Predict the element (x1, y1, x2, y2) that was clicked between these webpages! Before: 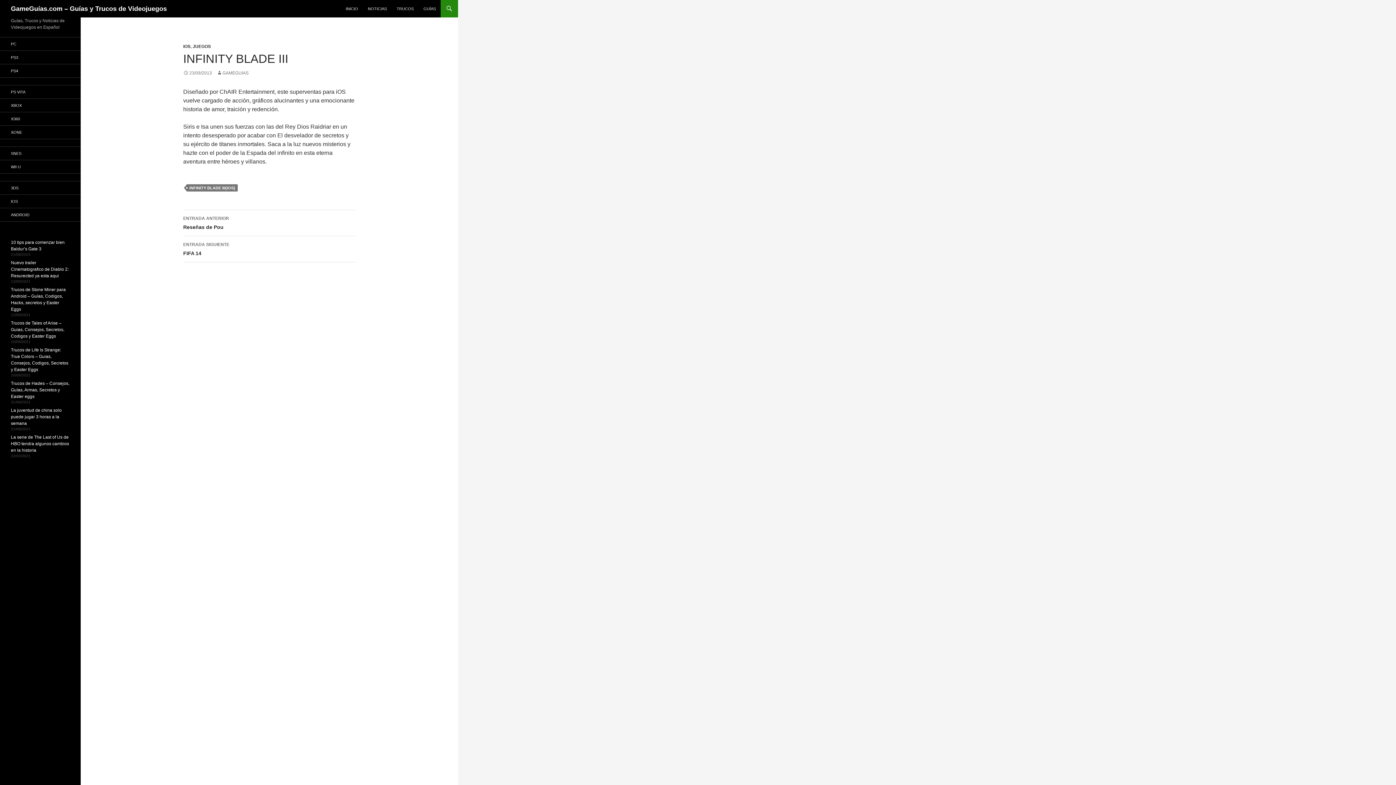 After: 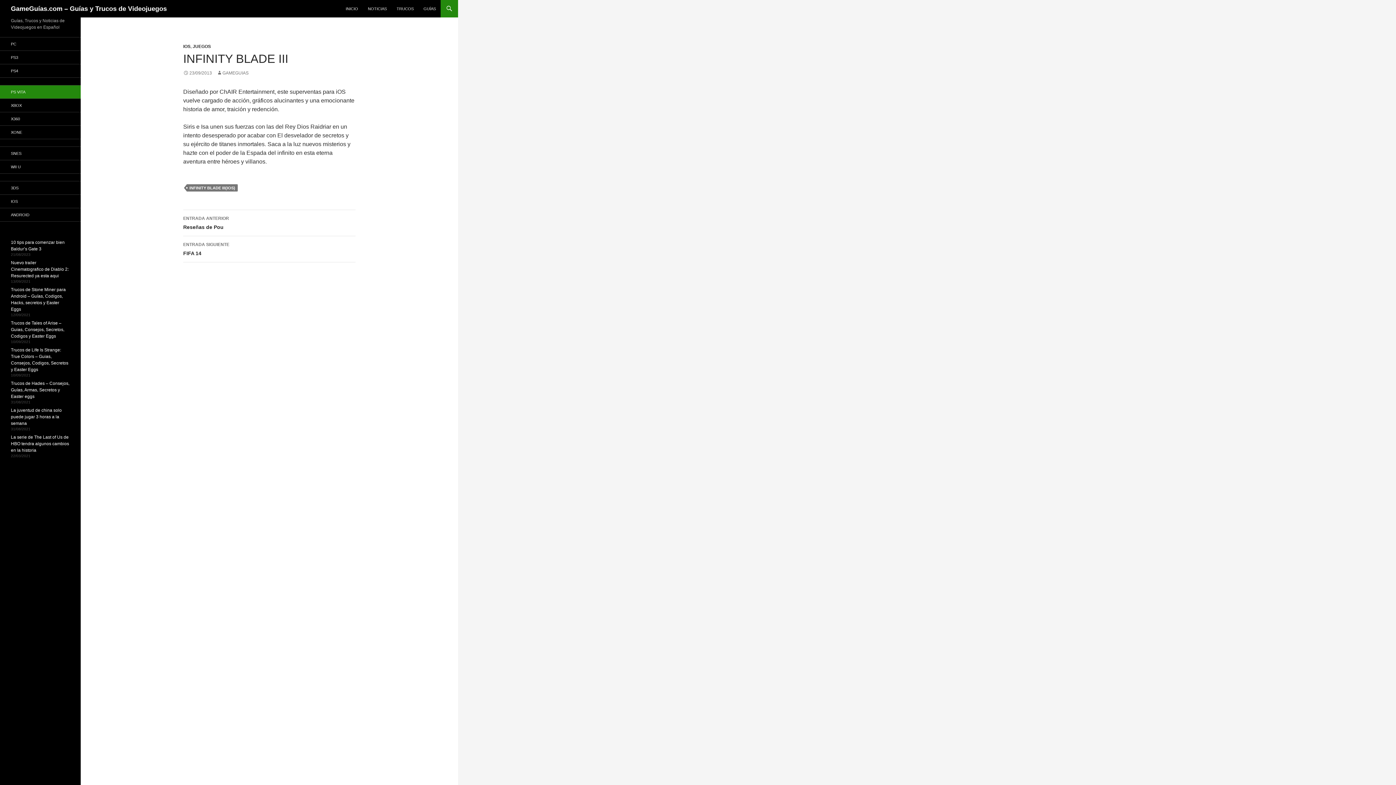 Action: label: PS VITA bbox: (0, 85, 80, 98)